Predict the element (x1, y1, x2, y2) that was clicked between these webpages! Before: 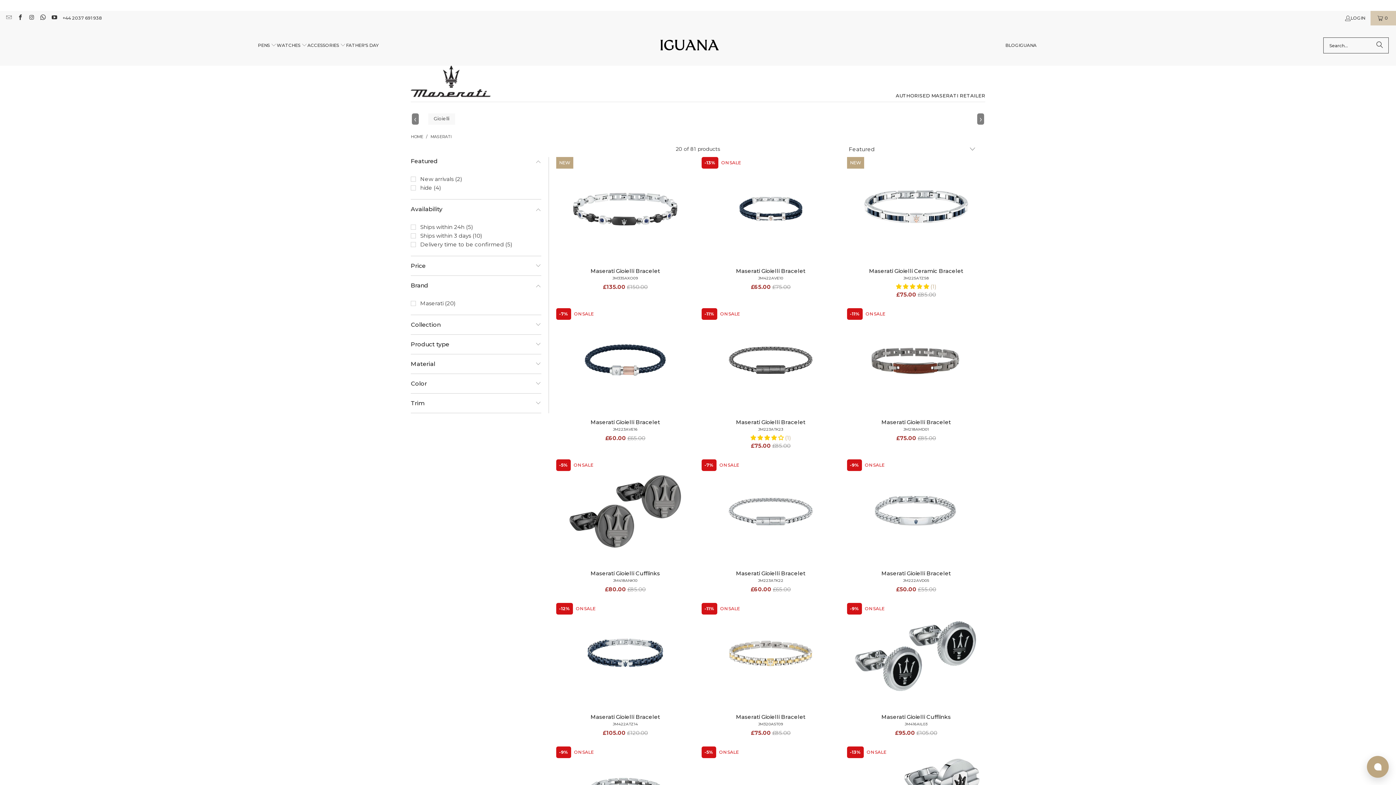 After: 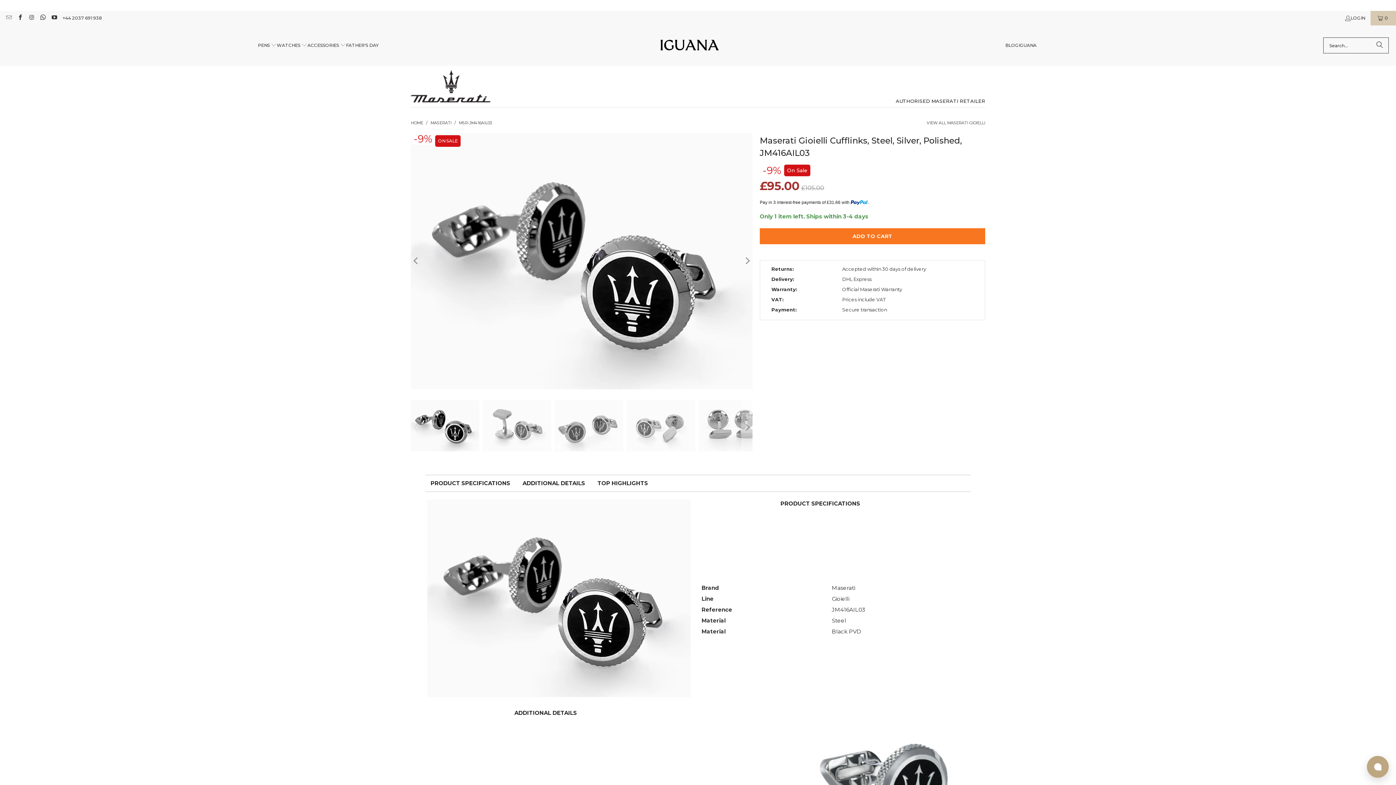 Action: bbox: (847, 603, 985, 706)